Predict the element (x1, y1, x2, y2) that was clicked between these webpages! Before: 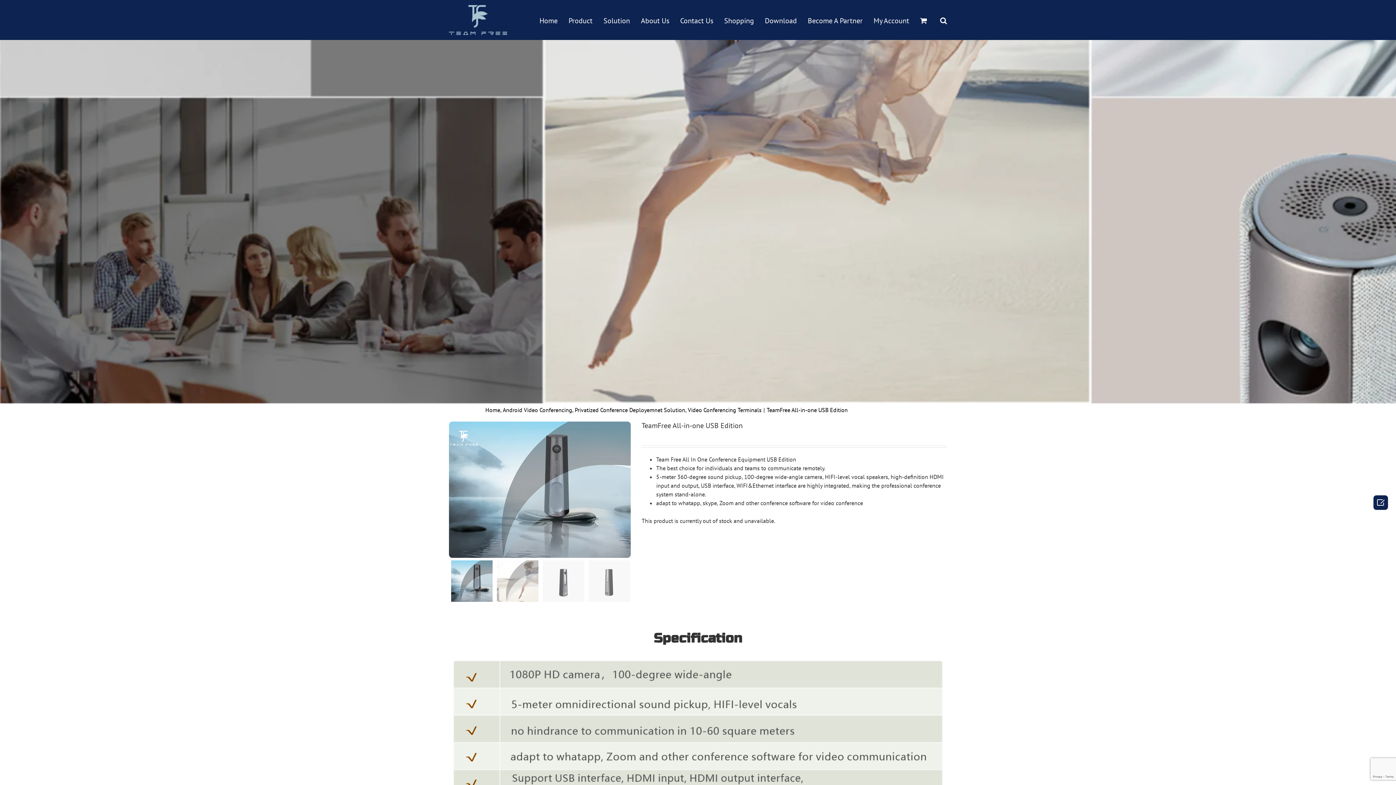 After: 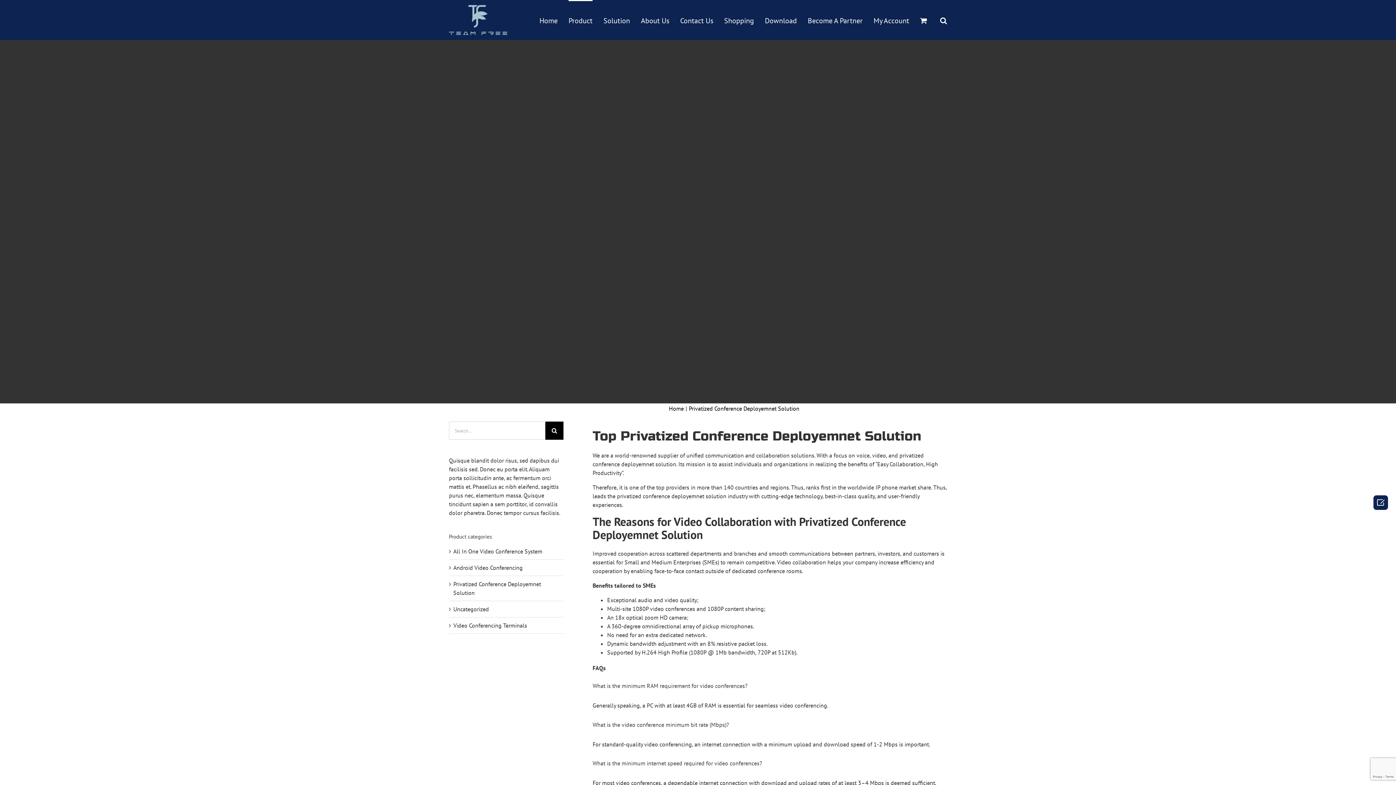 Action: bbox: (574, 406, 685, 413) label: Privatized Conference Deployemnet Solution